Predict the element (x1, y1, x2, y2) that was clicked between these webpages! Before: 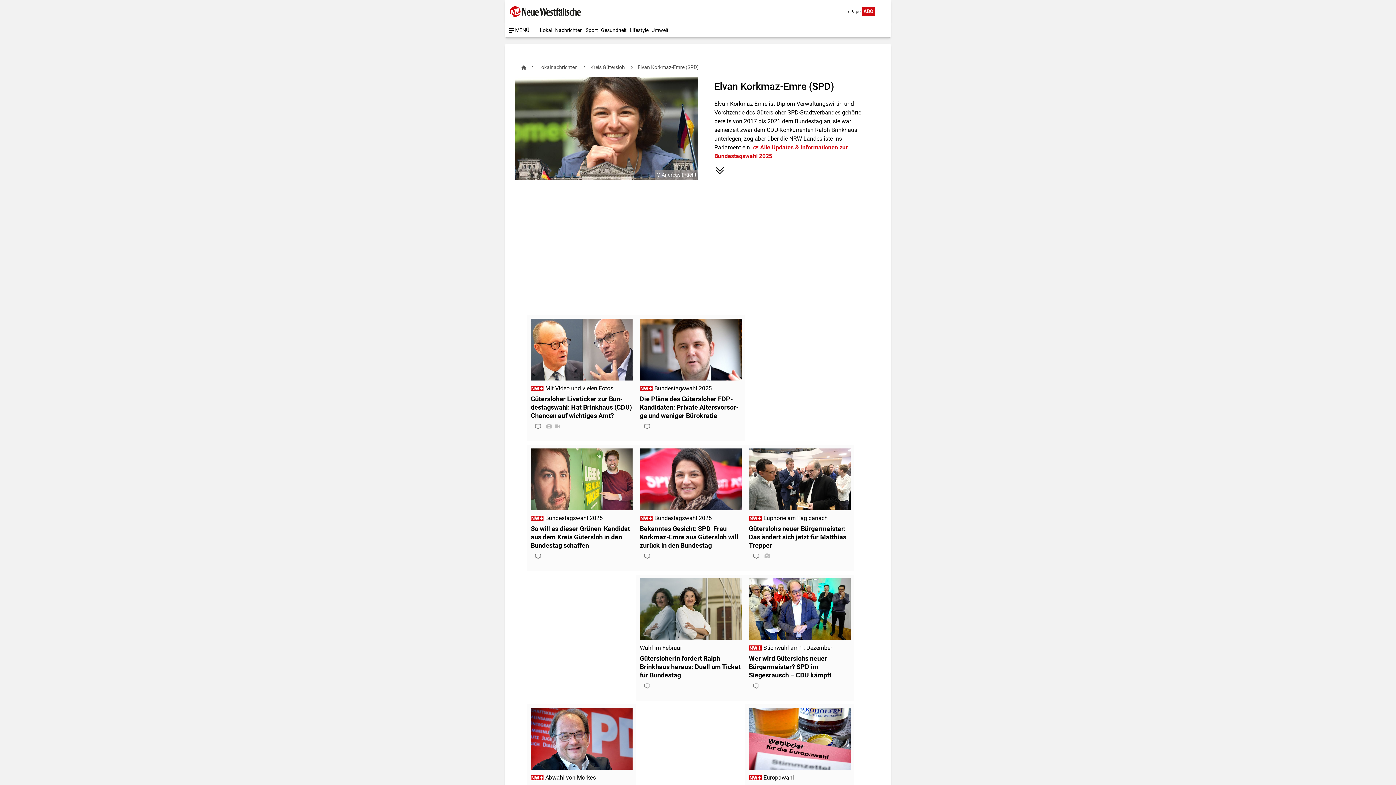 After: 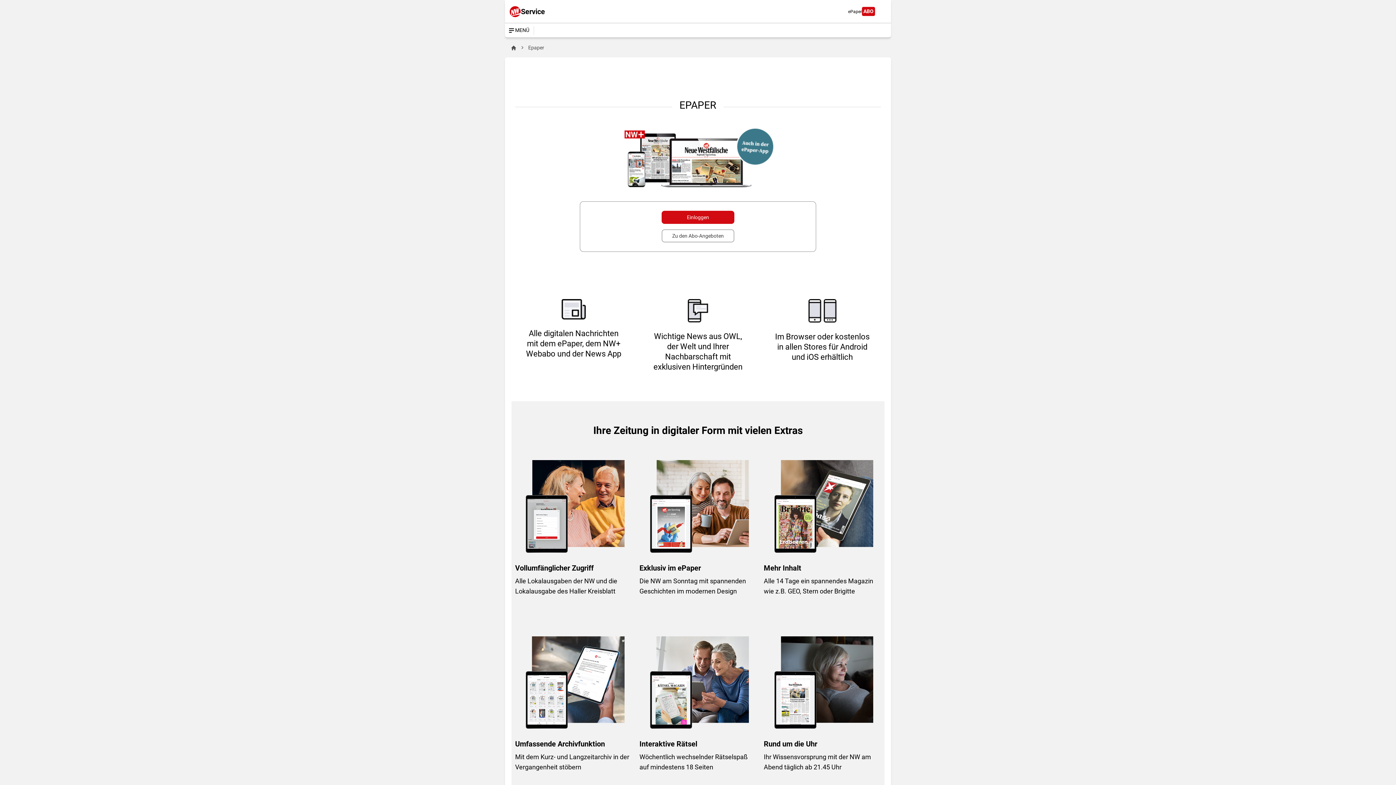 Action: label: ePaper bbox: (848, 7, 862, 15)